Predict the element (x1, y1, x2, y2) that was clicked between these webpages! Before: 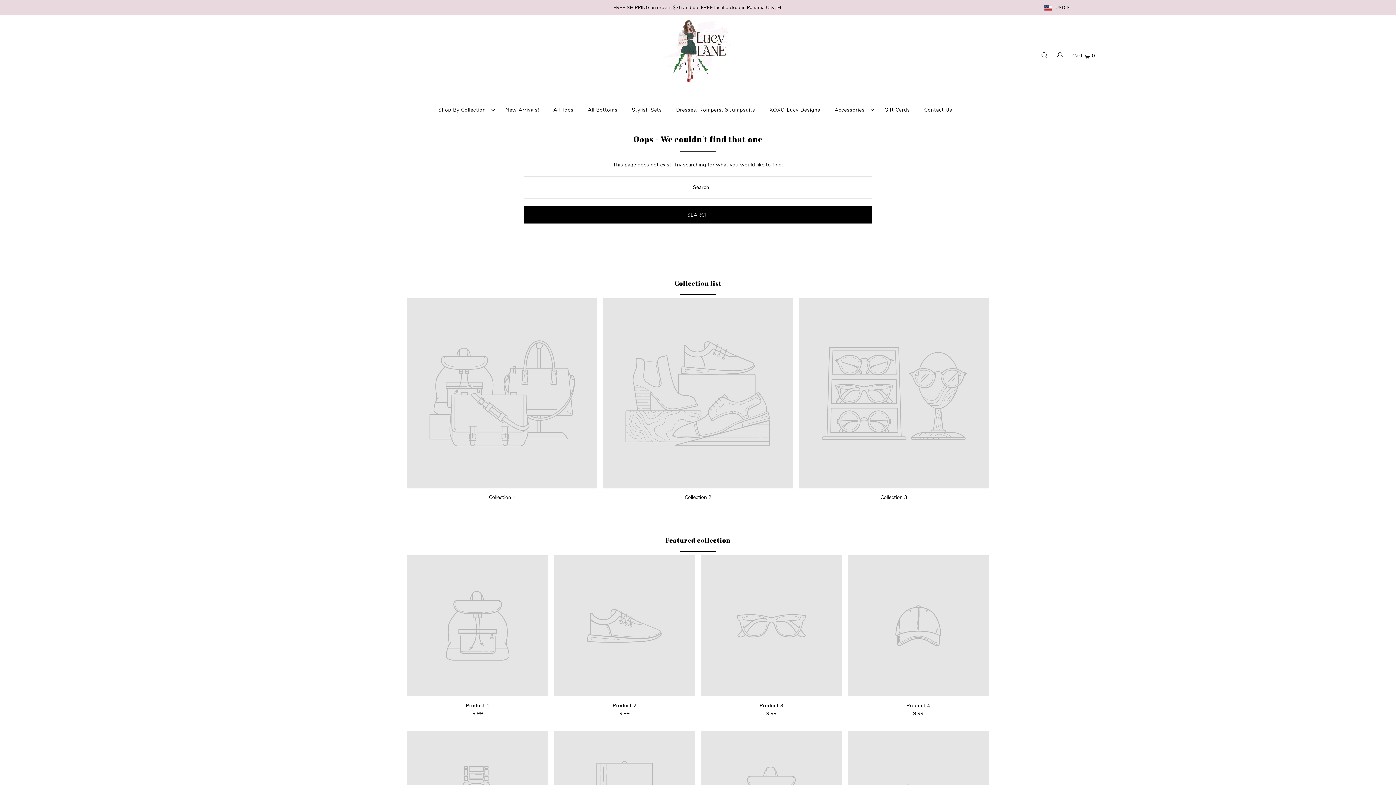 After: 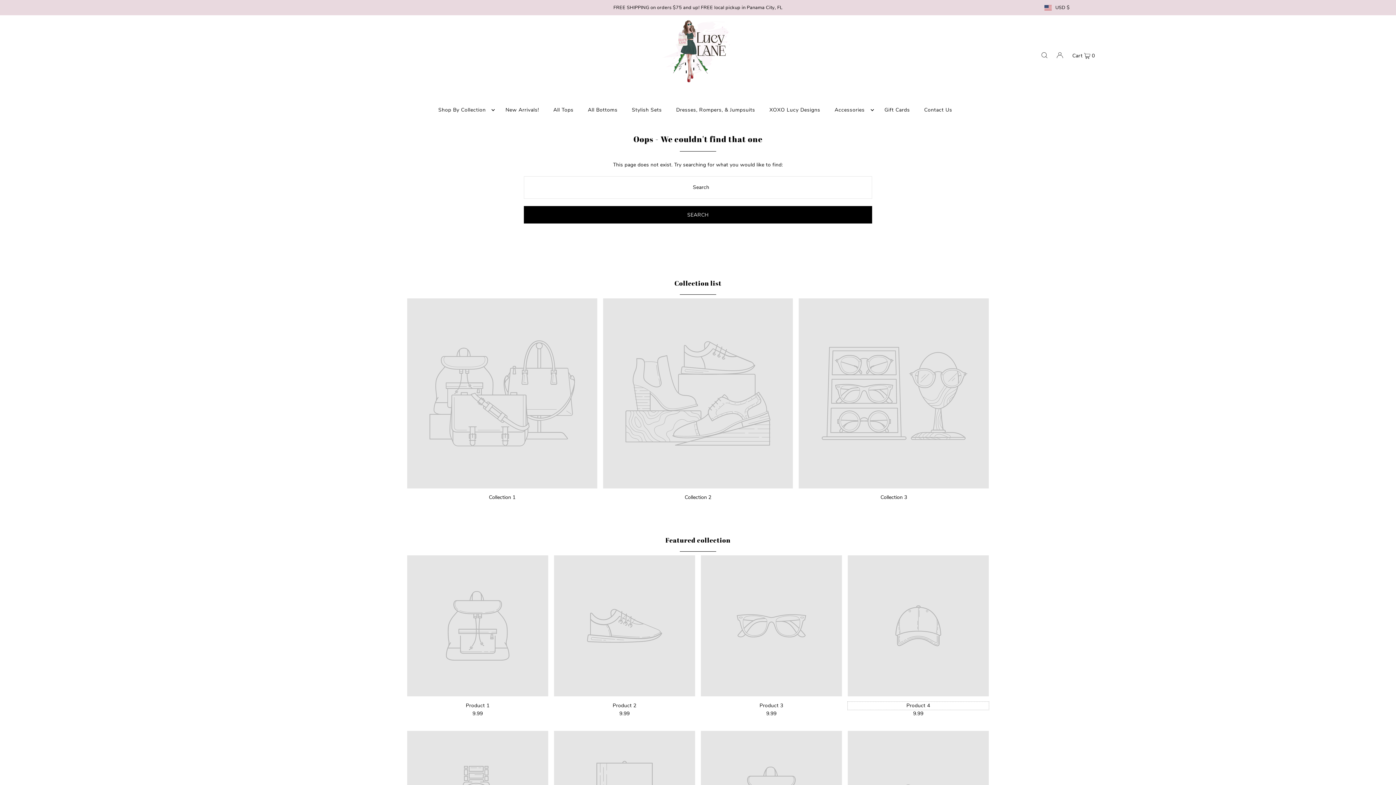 Action: label: Product 4 bbox: (847, 702, 989, 710)